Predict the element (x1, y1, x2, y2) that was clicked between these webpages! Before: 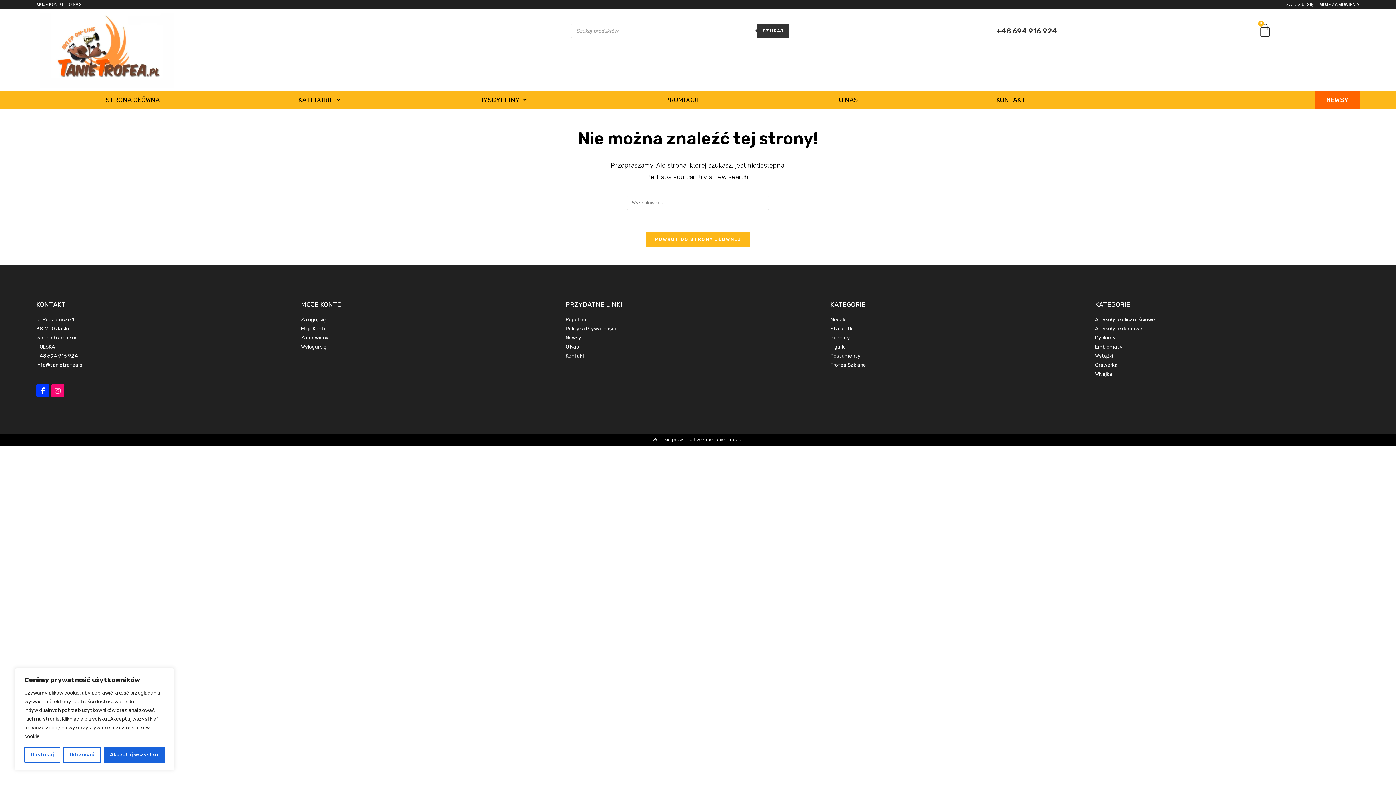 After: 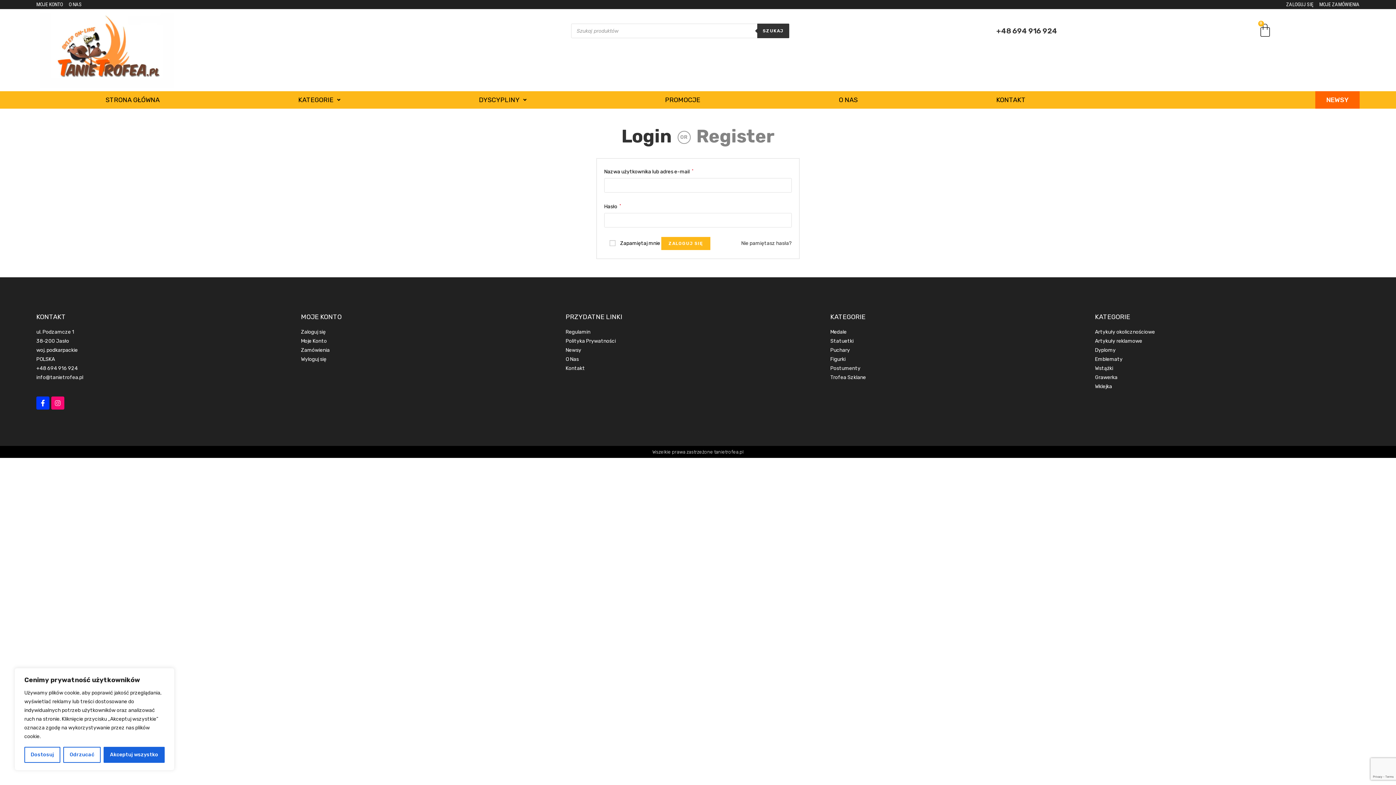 Action: label: Zamówienia bbox: (301, 334, 329, 341)